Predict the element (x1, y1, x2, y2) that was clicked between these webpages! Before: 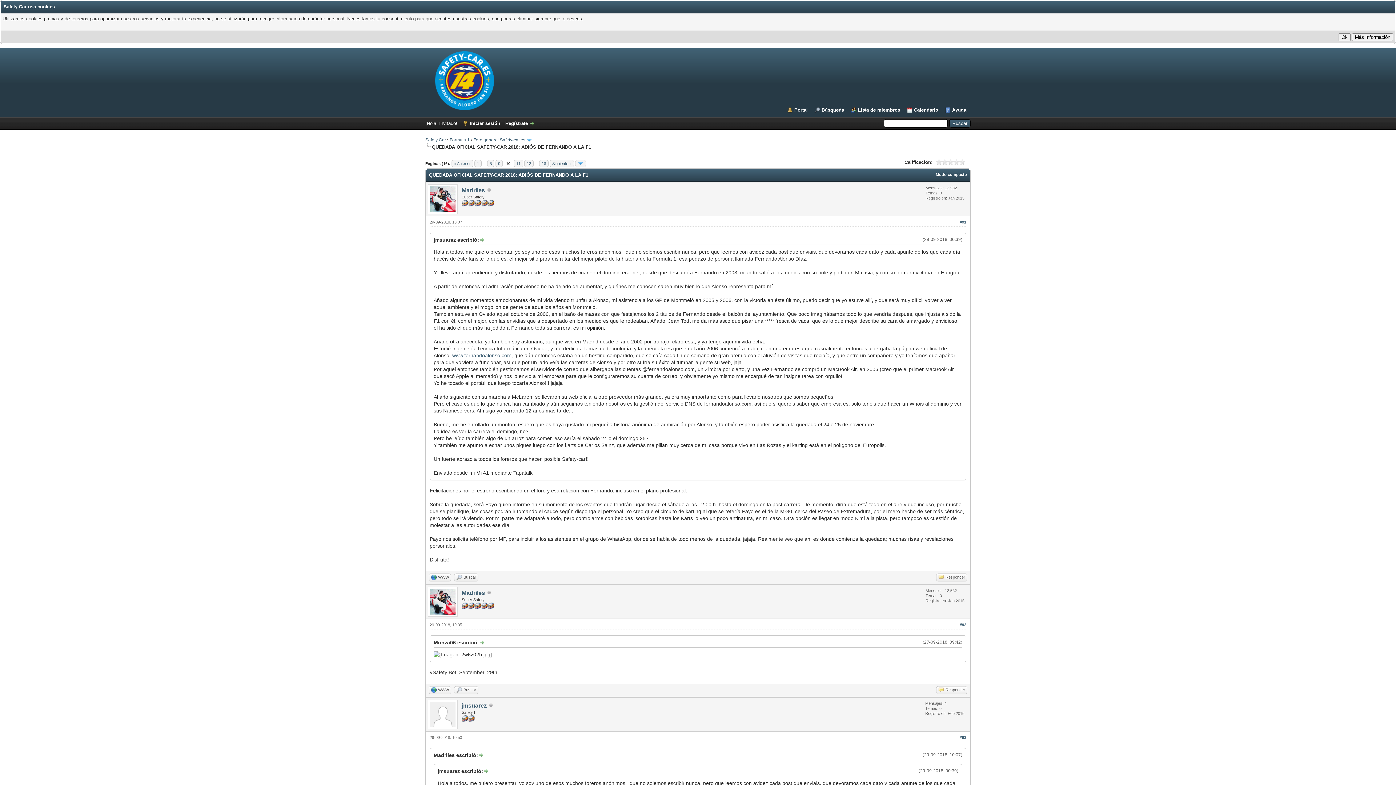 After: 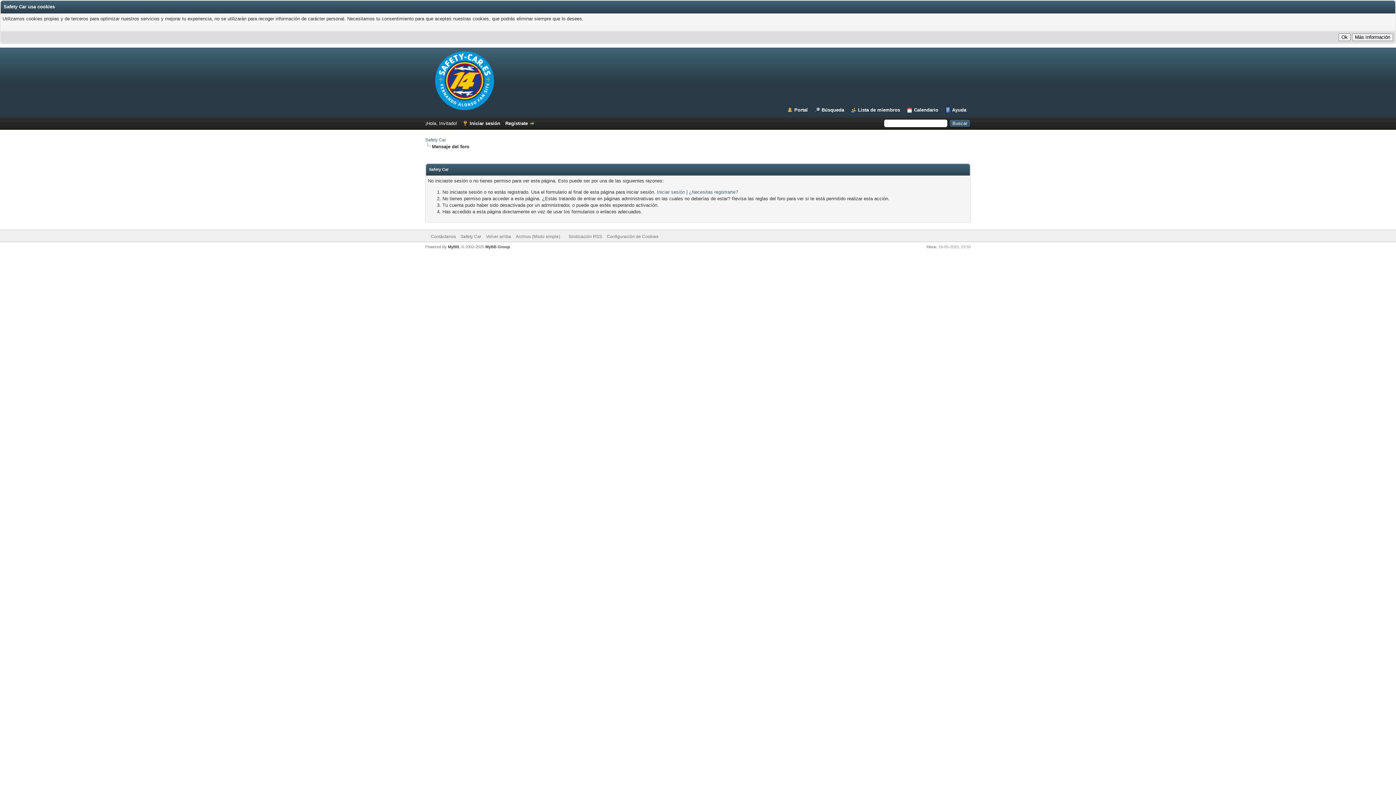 Action: label: Responder bbox: (936, 573, 967, 581)